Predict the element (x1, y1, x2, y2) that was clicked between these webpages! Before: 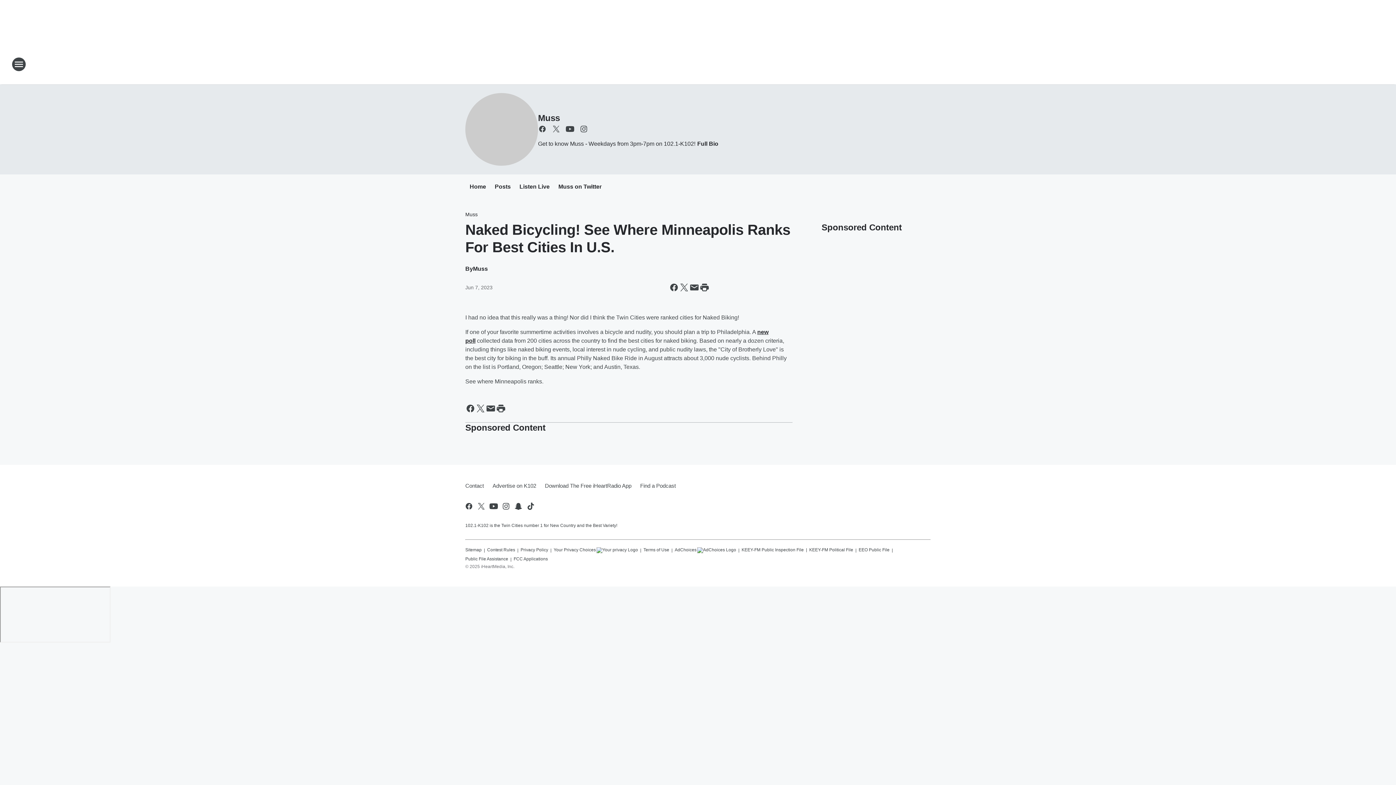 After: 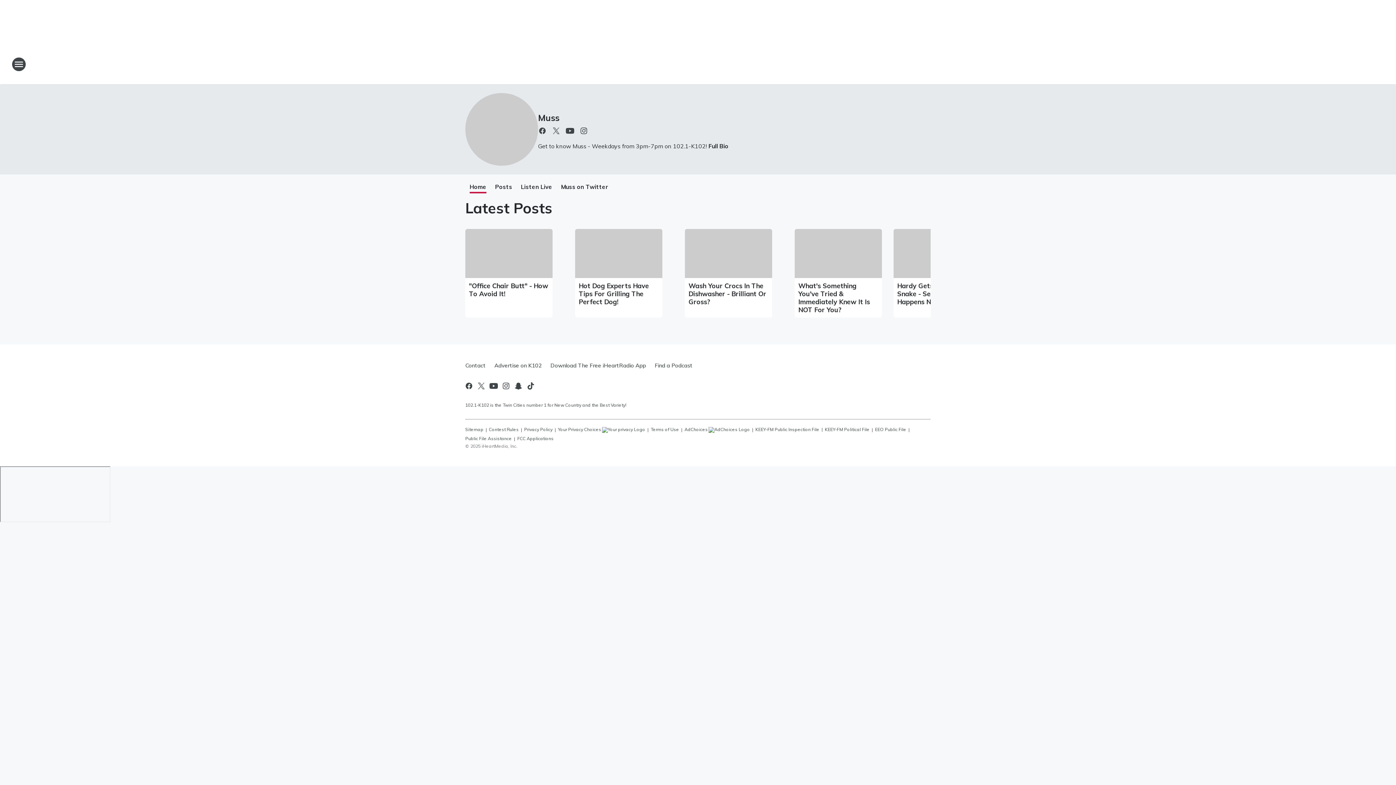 Action: bbox: (465, 93, 538, 165)